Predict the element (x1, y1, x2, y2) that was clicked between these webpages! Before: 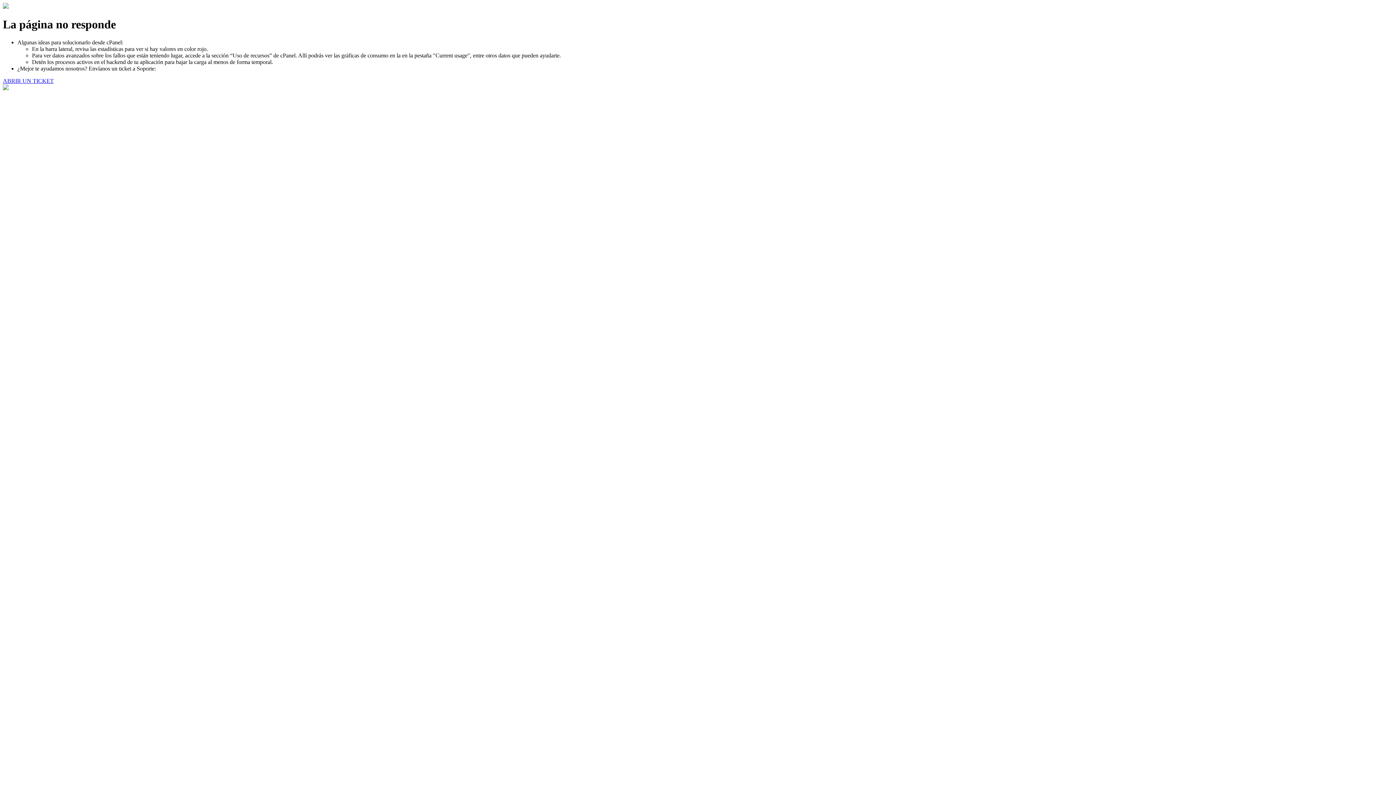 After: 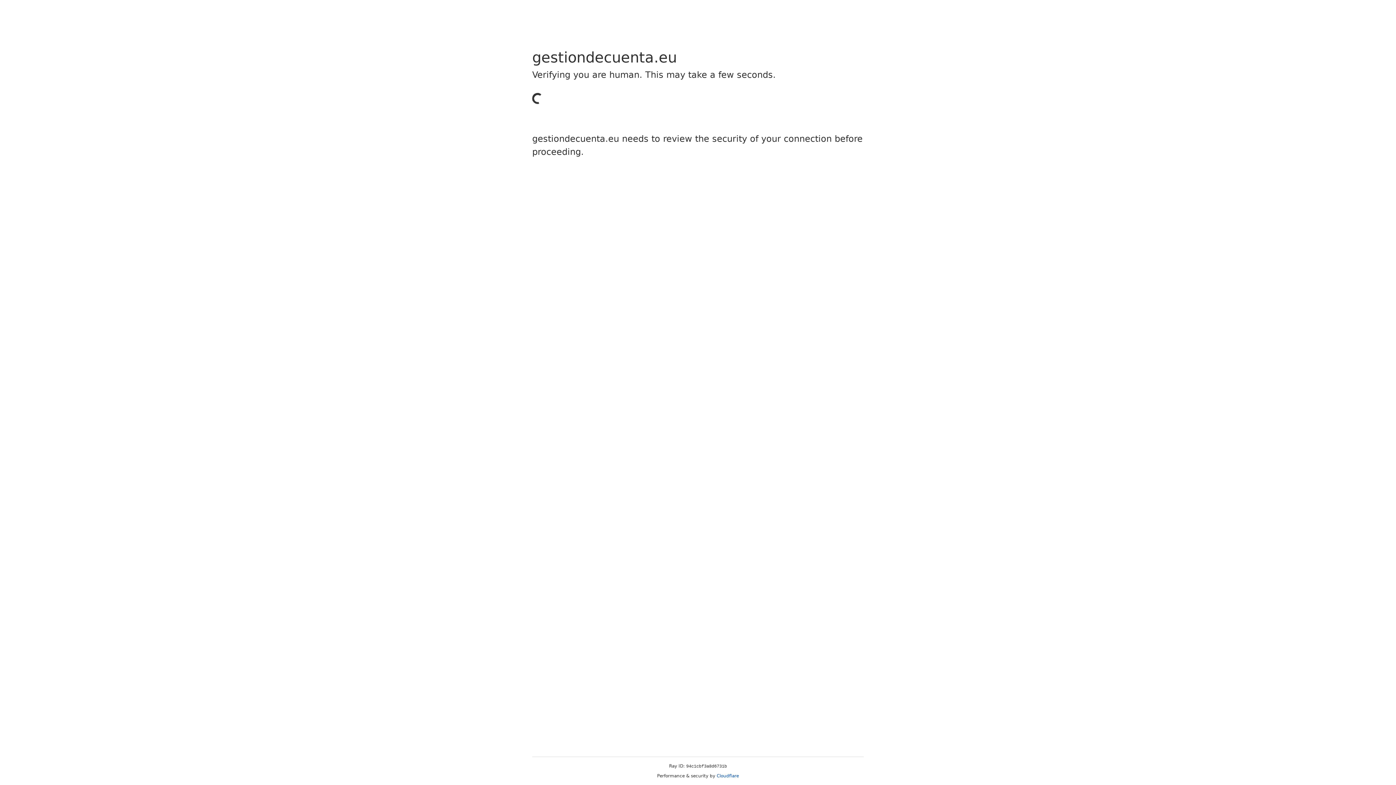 Action: bbox: (2, 77, 53, 83) label: ABRIR UN TICKET